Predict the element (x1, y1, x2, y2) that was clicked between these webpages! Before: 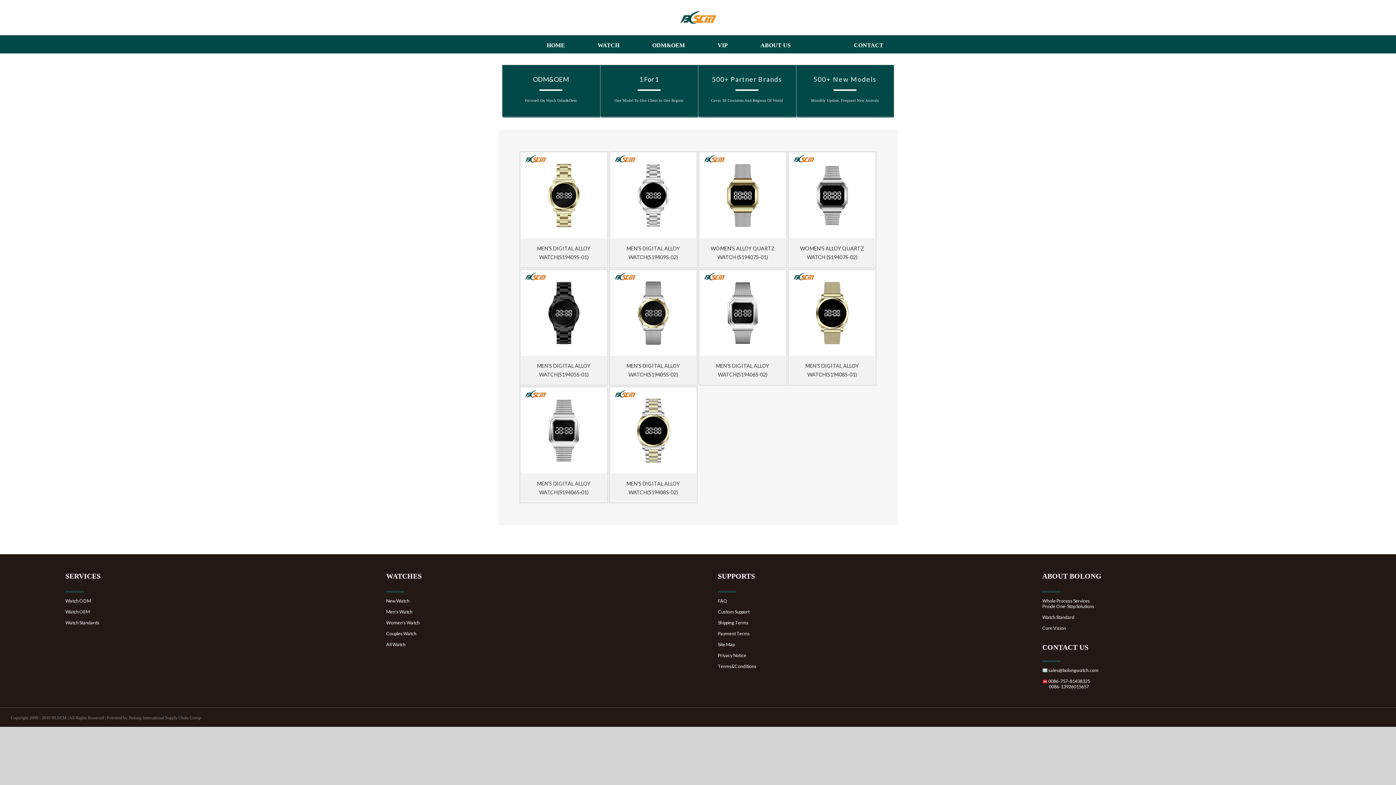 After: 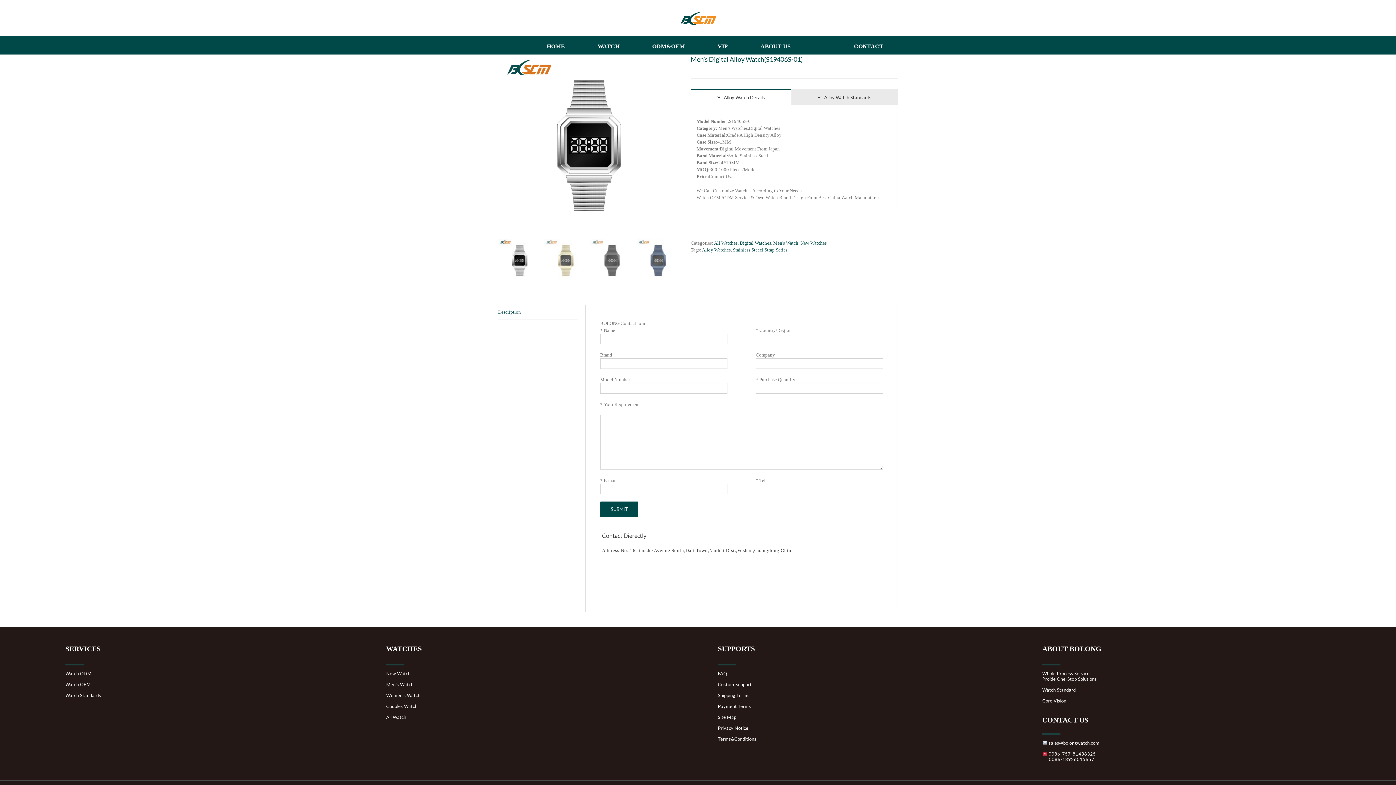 Action: bbox: (521, 388, 606, 473)